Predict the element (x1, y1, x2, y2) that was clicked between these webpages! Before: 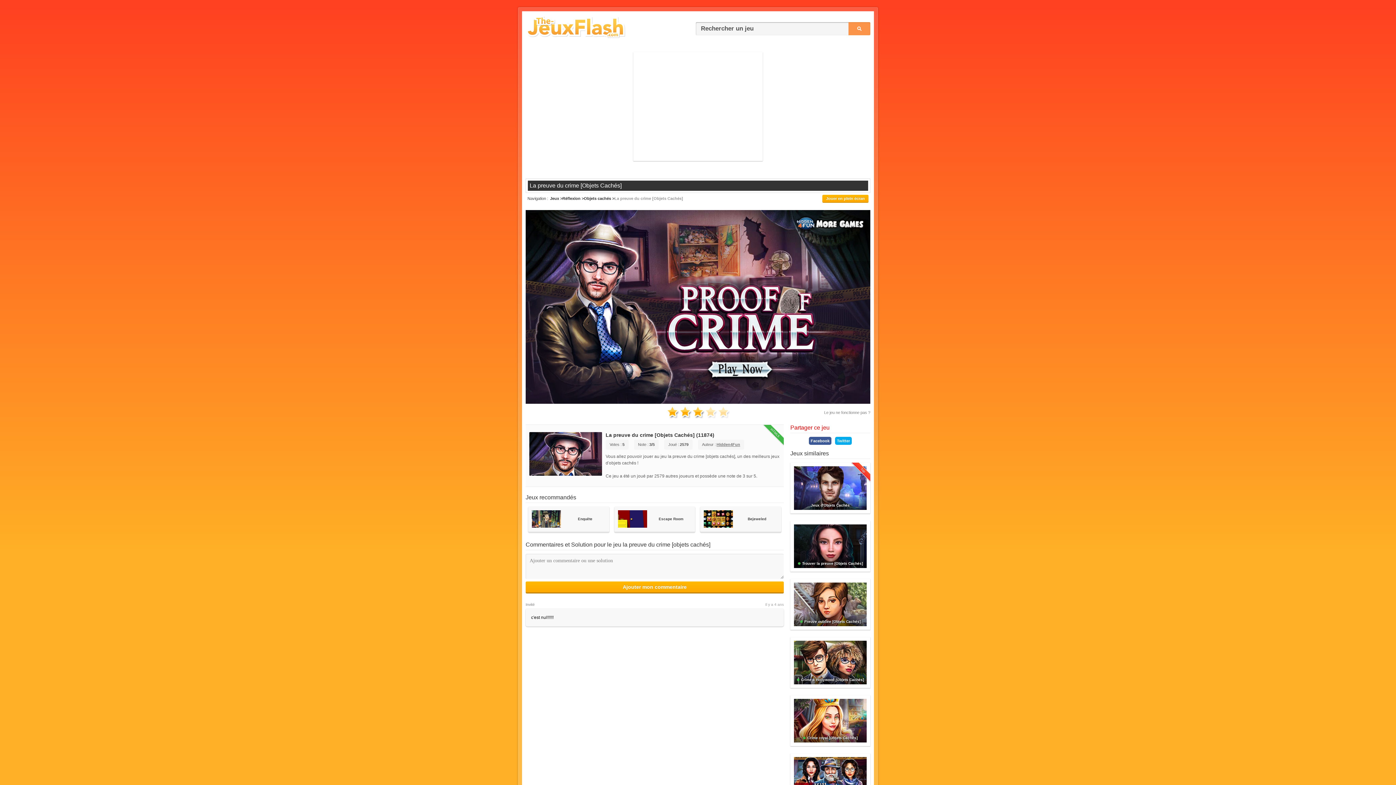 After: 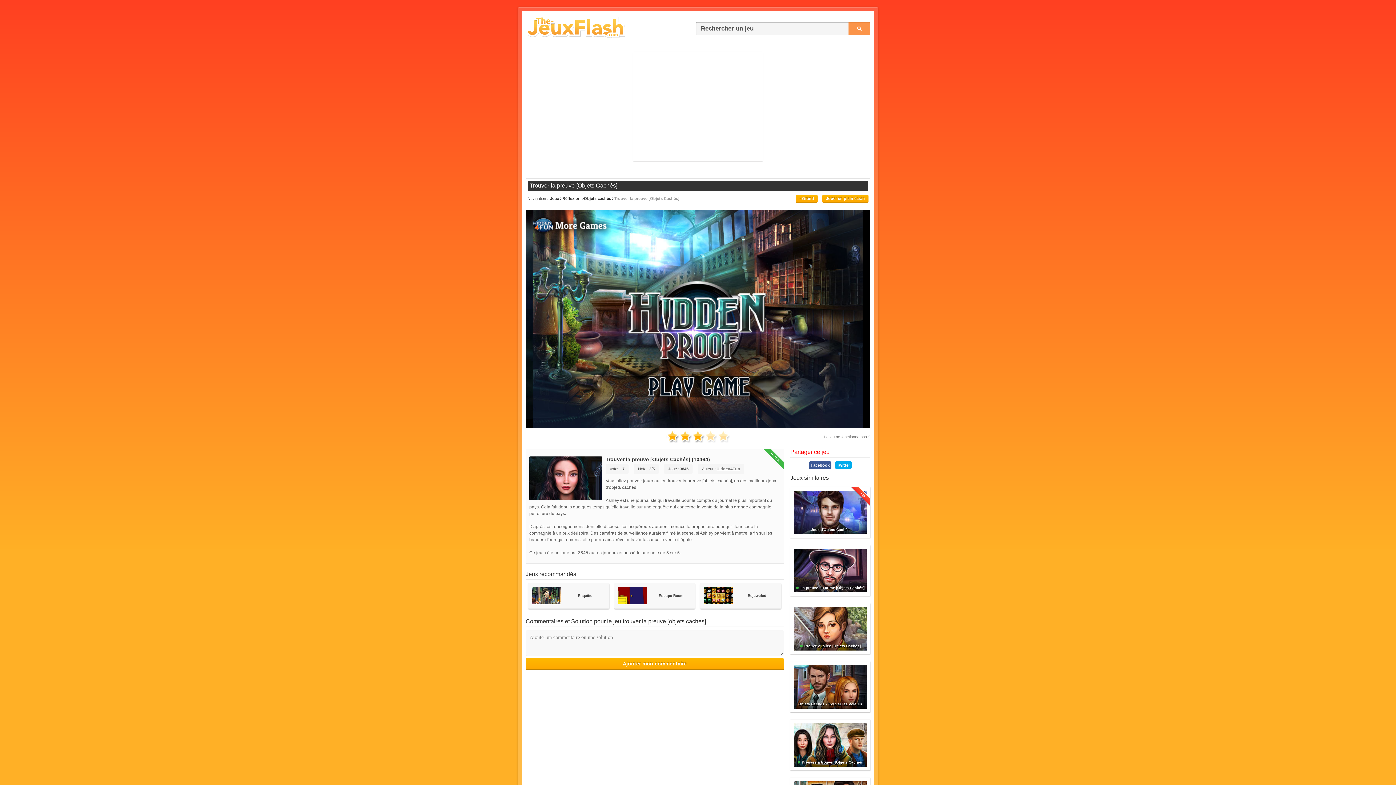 Action: label: Trouver la preuve [Objets Cachés] bbox: (790, 521, 870, 572)